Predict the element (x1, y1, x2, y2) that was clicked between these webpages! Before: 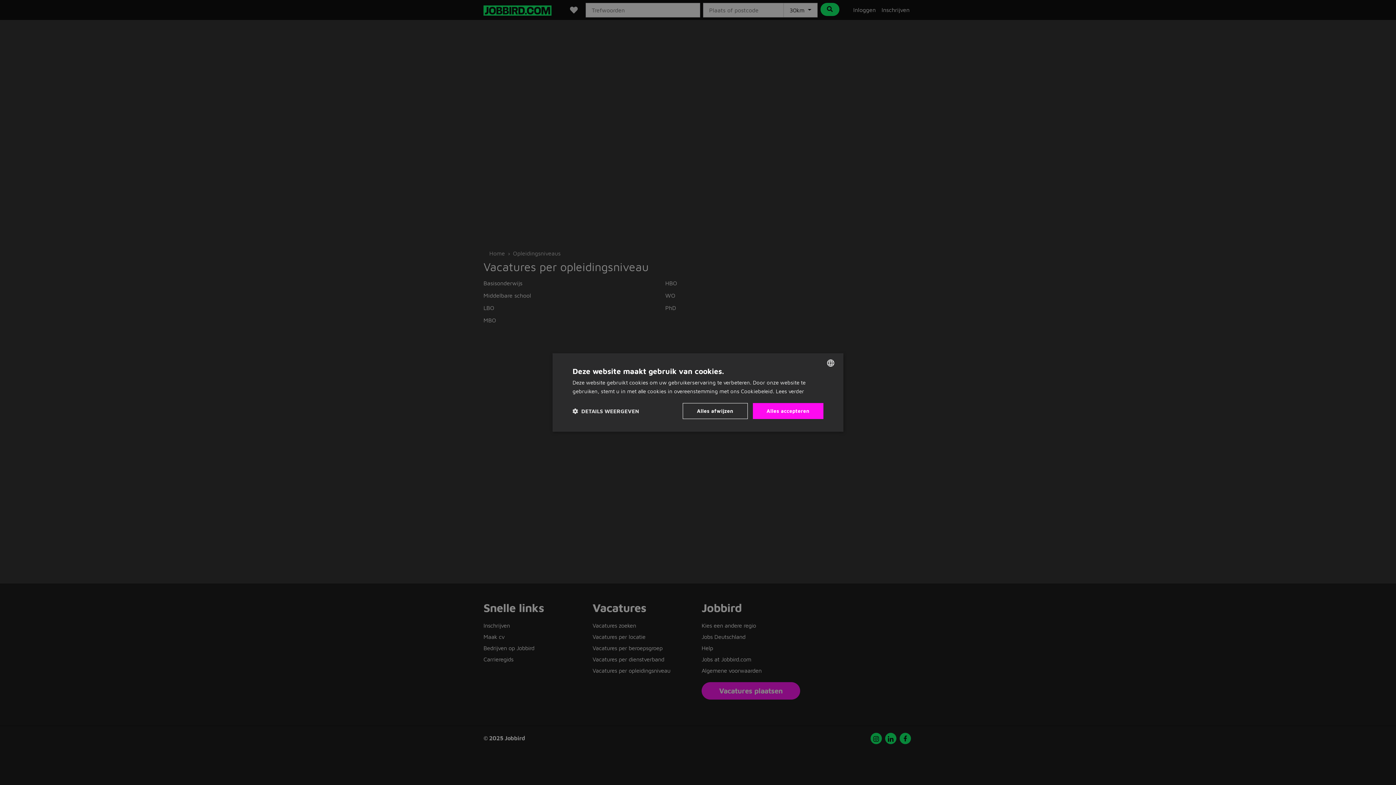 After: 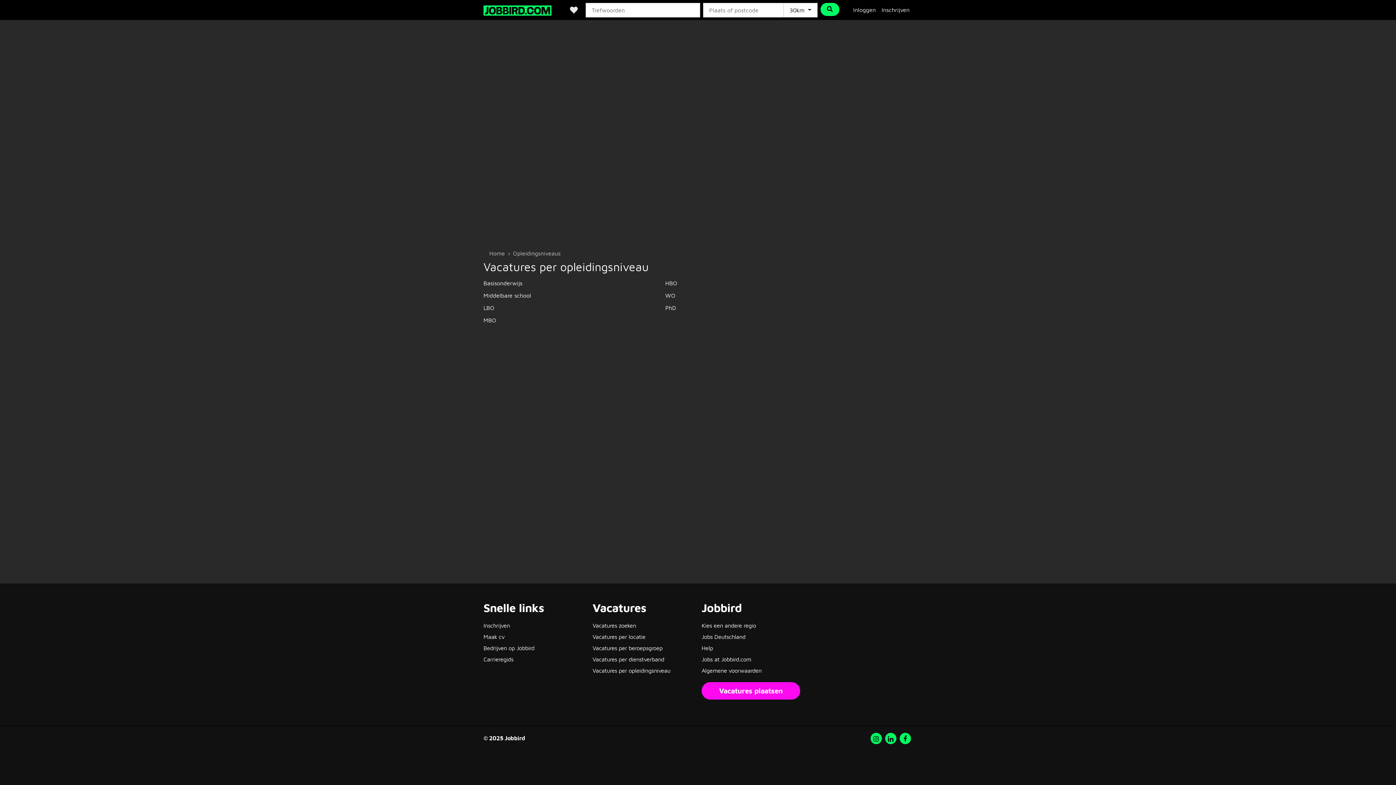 Action: label: Alles afwijzen bbox: (682, 403, 747, 419)